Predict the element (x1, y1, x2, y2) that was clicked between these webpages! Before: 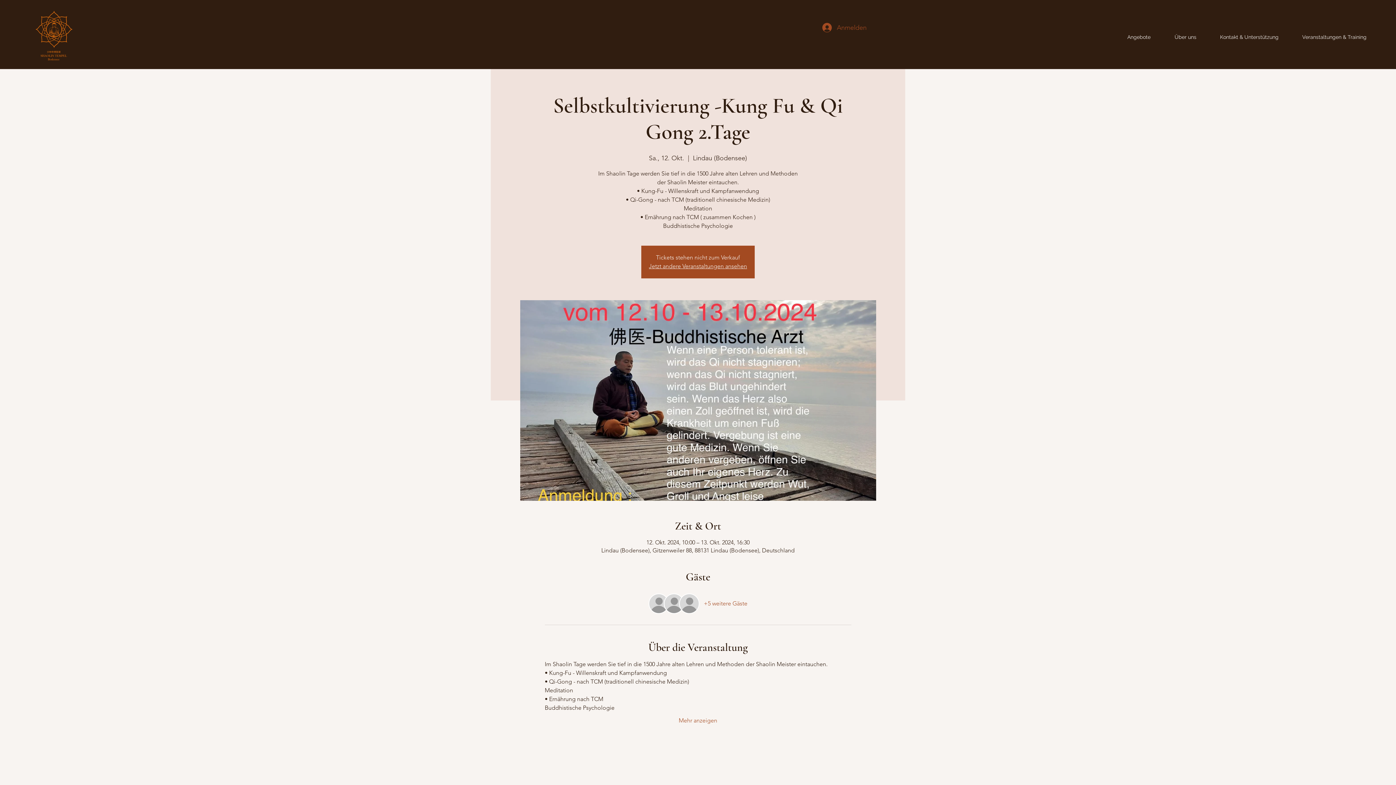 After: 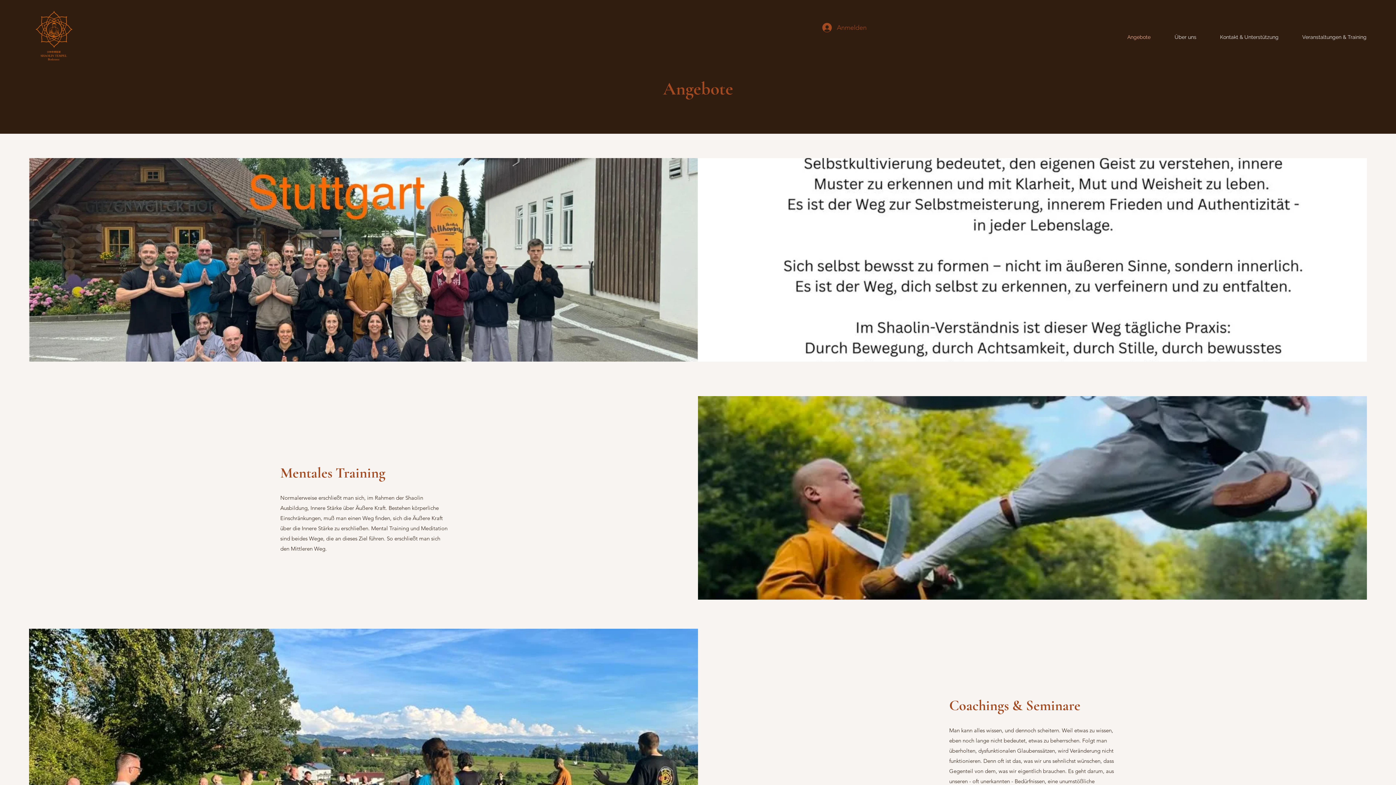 Action: label: Angebote bbox: (1107, 31, 1154, 42)